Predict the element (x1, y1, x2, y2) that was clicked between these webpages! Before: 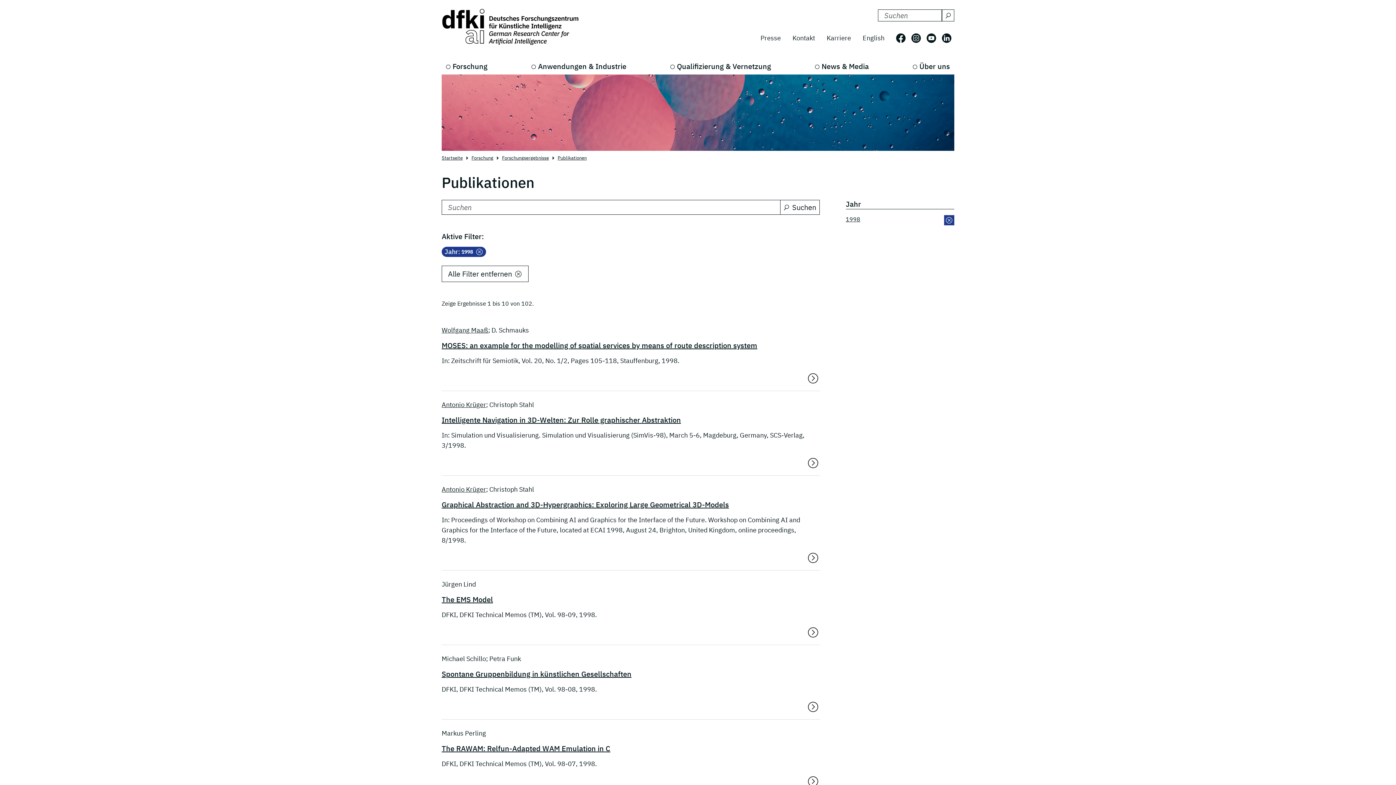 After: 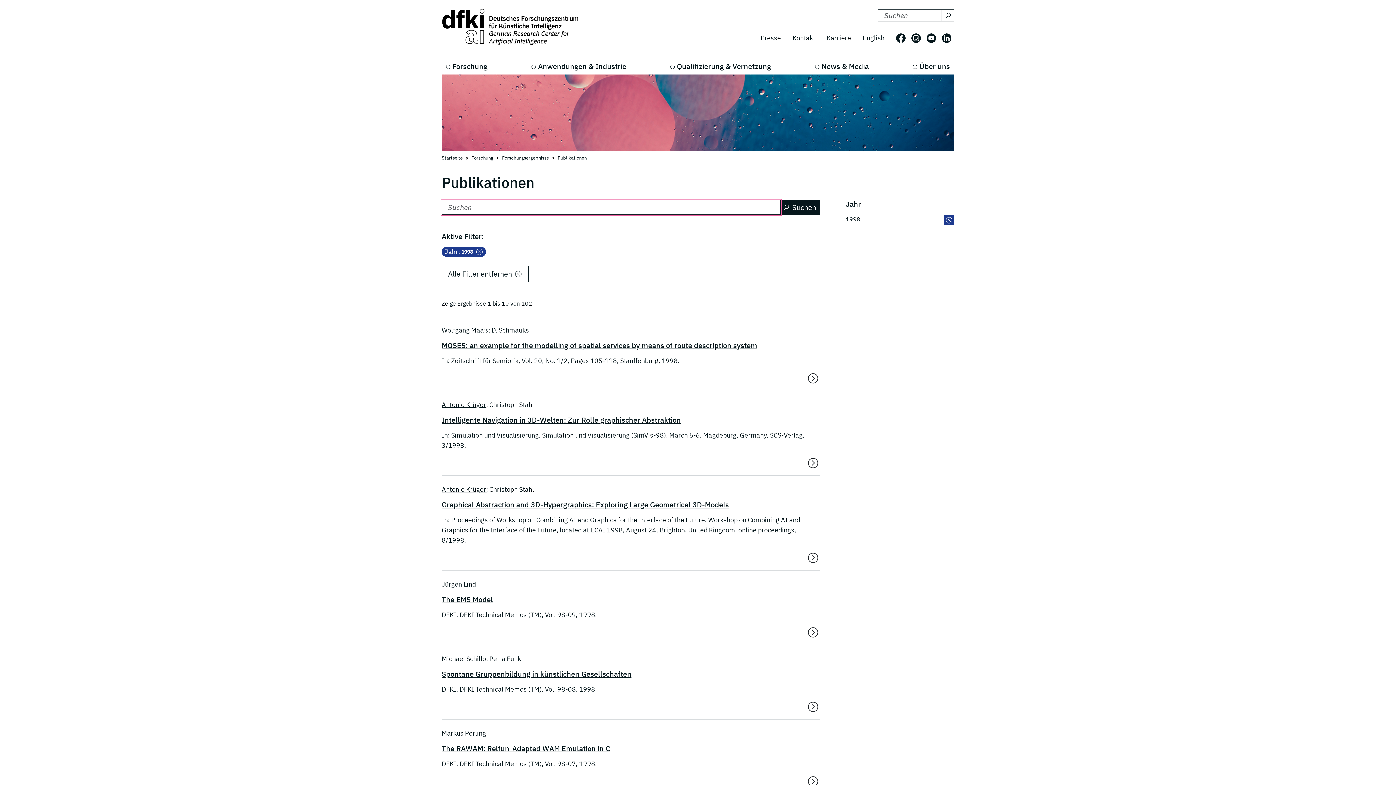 Action: label: Suchen bbox: (780, 200, 819, 214)